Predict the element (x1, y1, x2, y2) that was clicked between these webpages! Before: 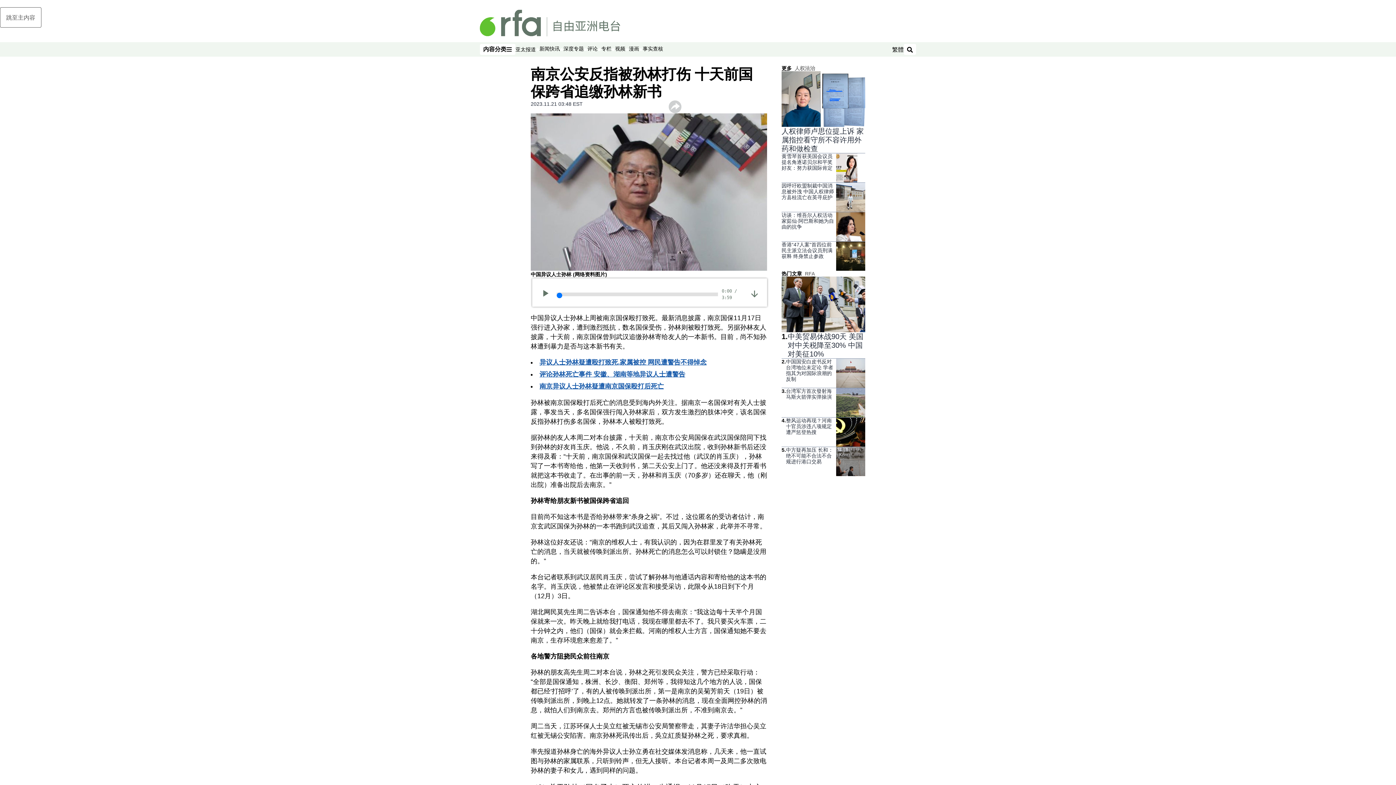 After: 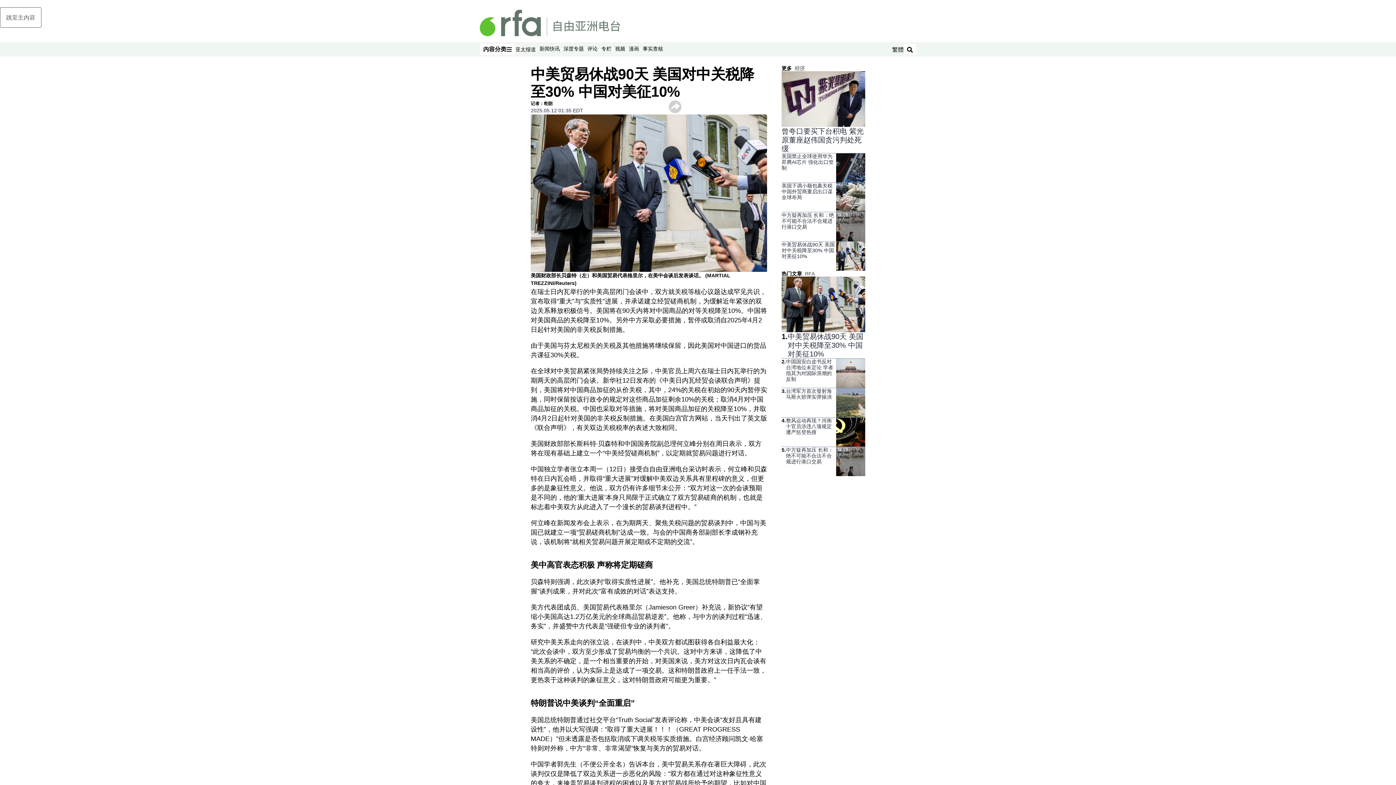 Action: bbox: (781, 276, 865, 332)